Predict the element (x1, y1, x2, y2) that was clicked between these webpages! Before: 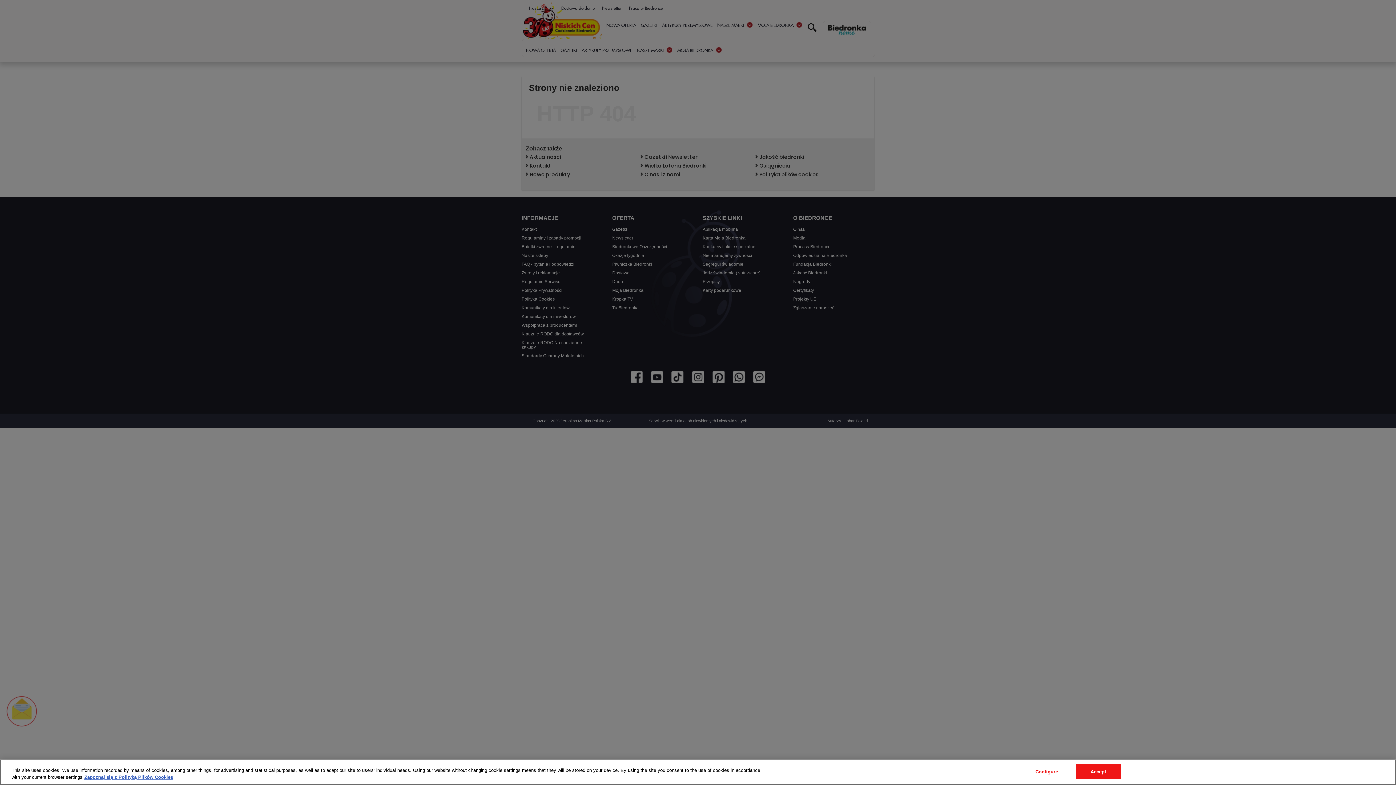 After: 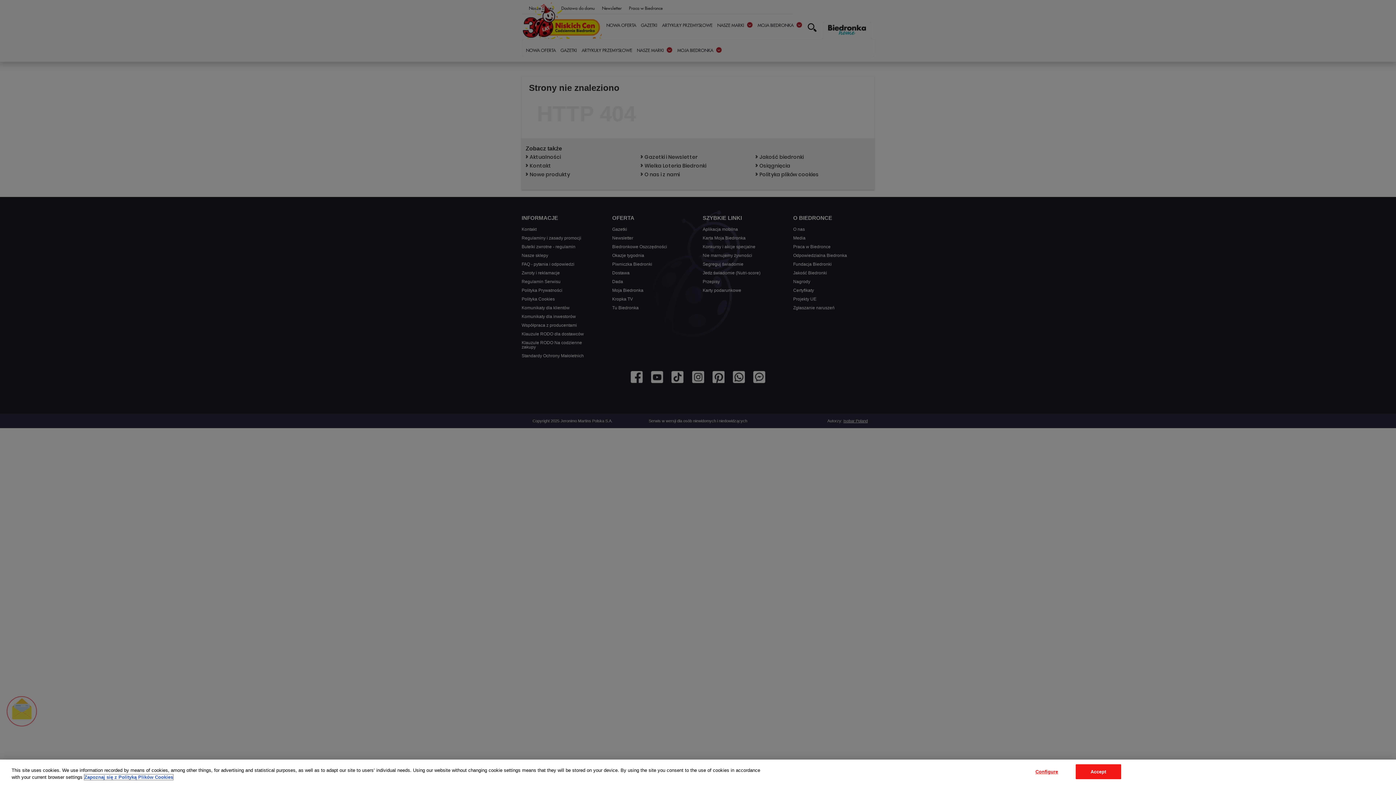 Action: label: More information about your privacy, opens in a new tab bbox: (84, 774, 173, 780)